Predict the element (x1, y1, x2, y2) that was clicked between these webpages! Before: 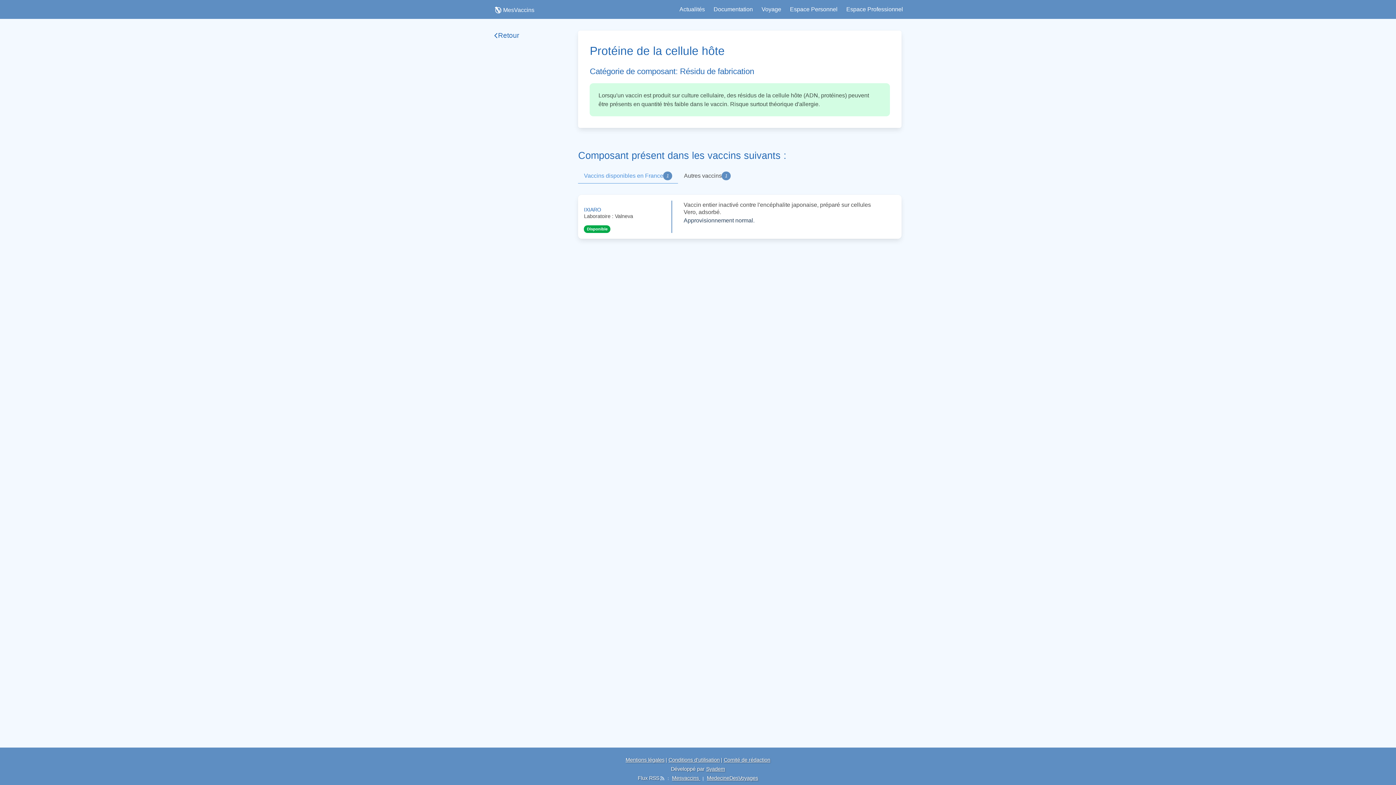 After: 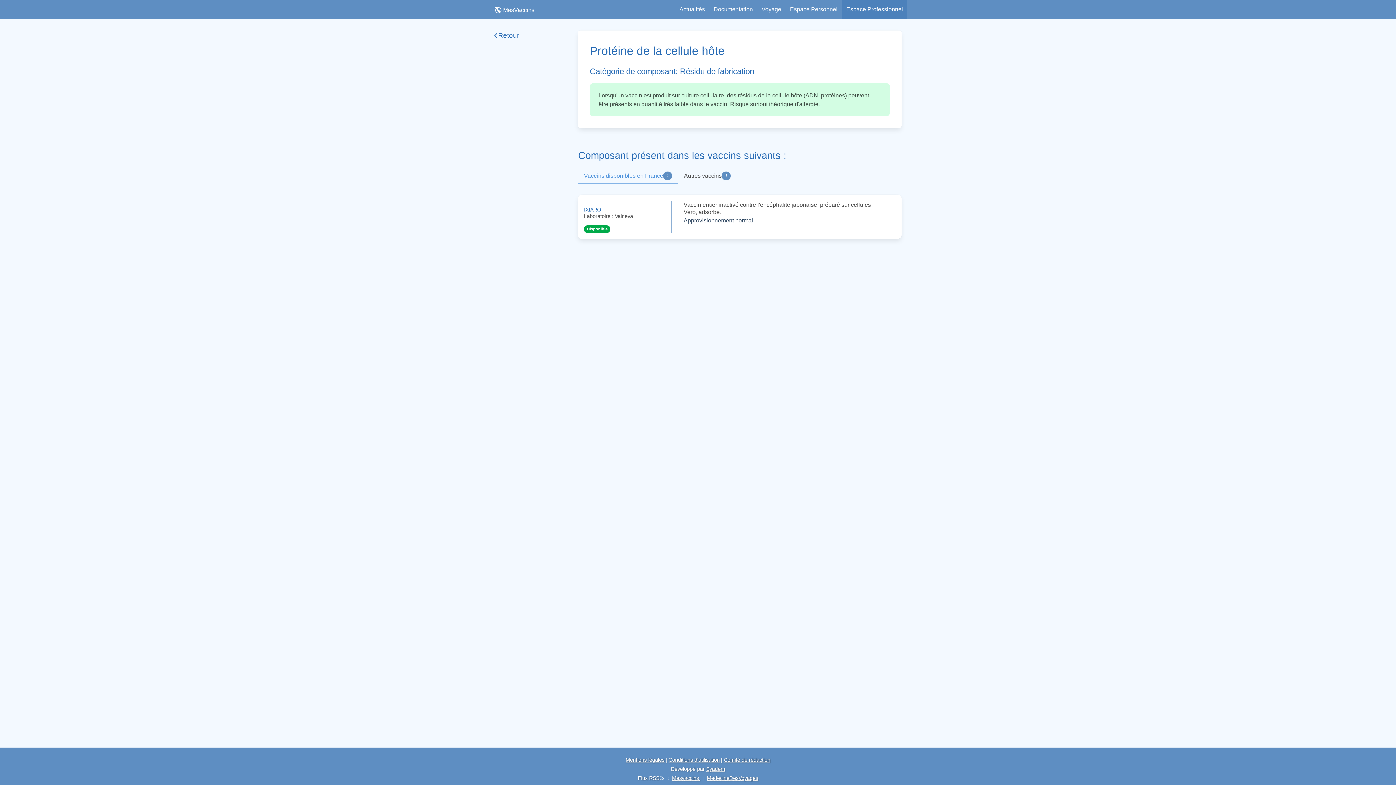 Action: label: Espace Professionnel bbox: (842, 0, 907, 18)